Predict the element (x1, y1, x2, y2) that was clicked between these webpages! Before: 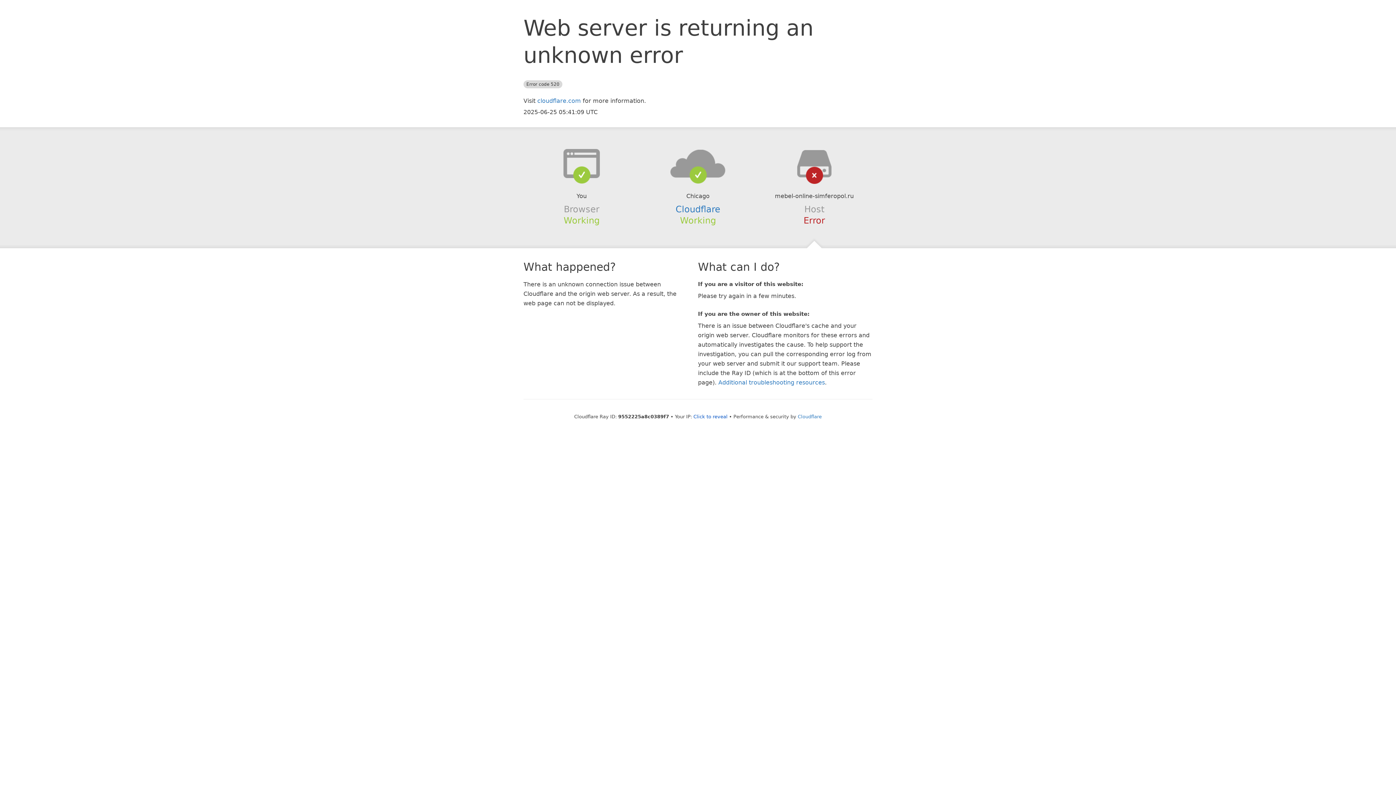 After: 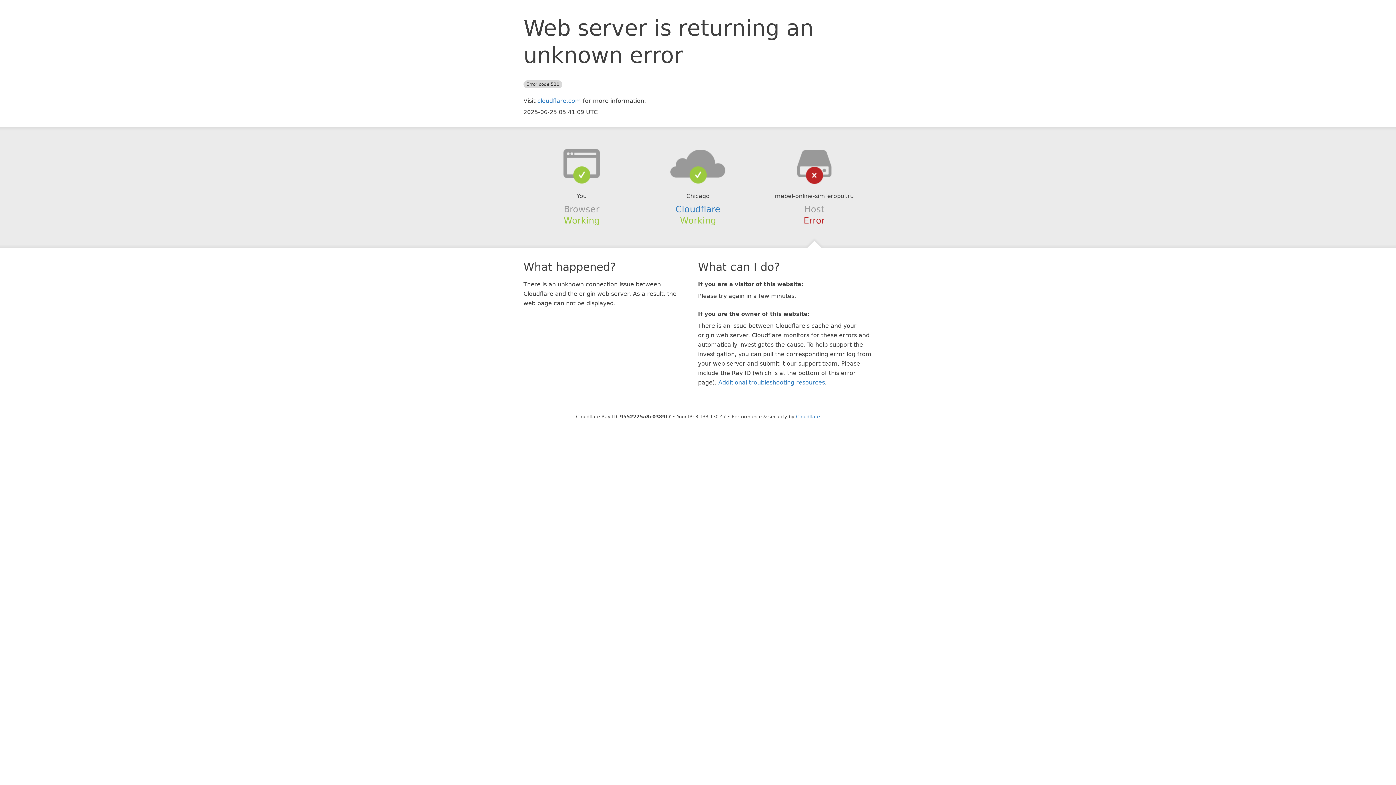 Action: bbox: (693, 414, 727, 419) label: Click to reveal